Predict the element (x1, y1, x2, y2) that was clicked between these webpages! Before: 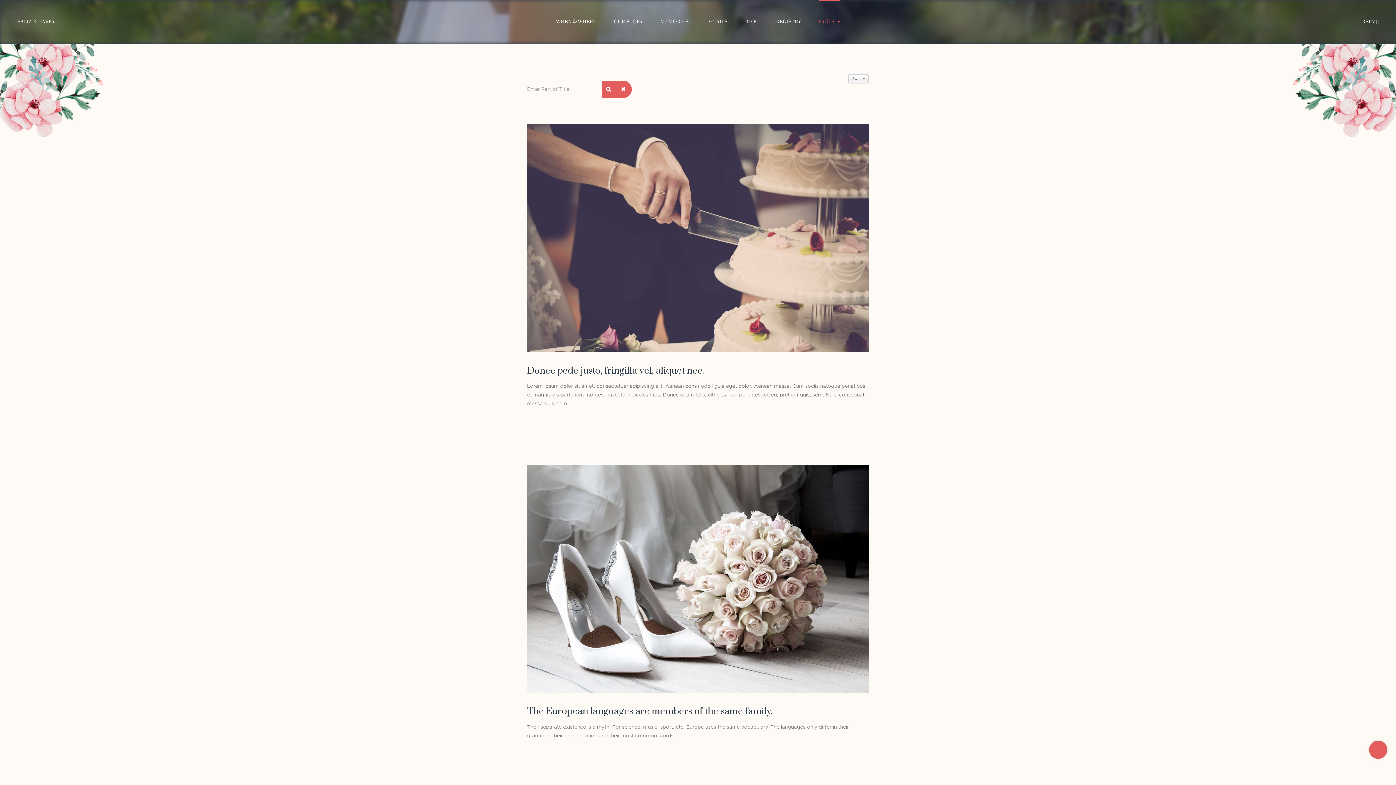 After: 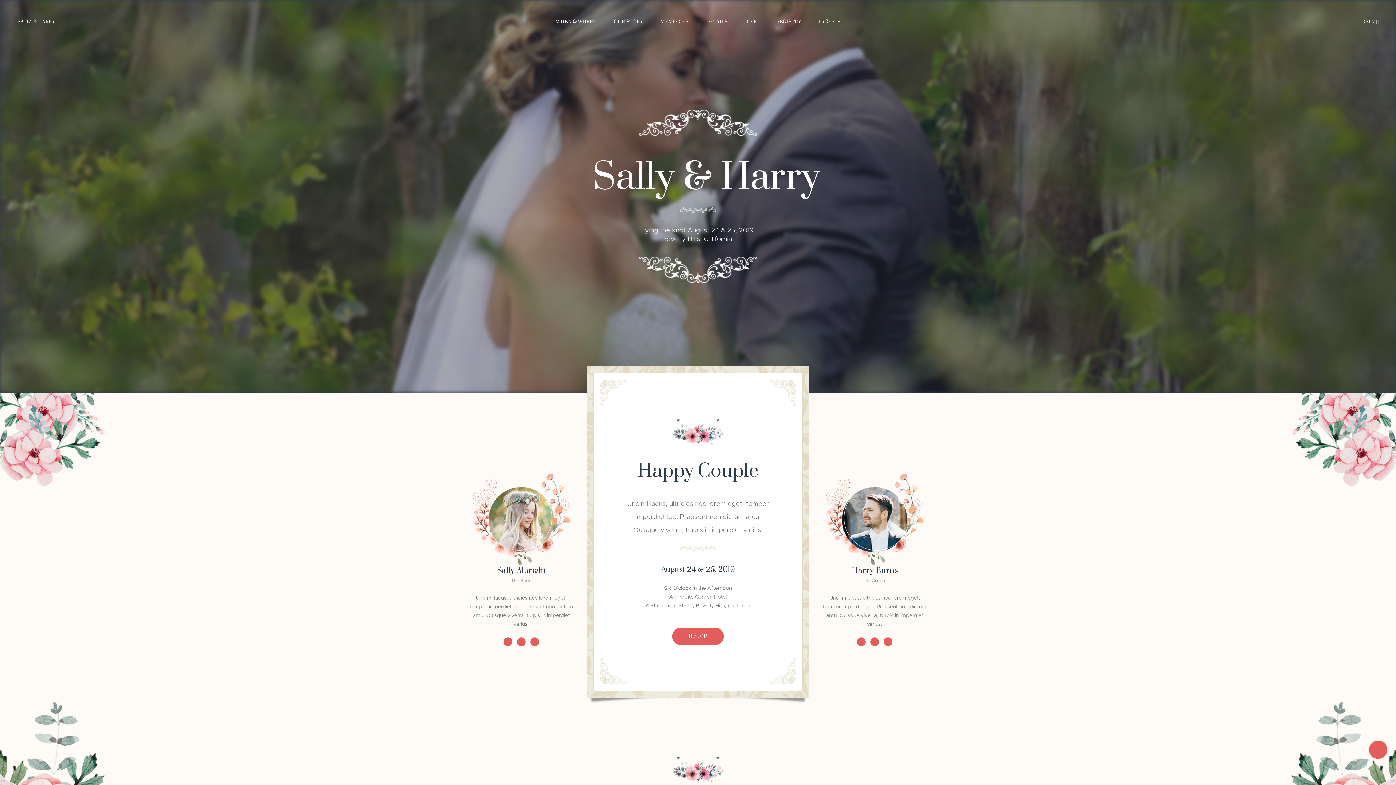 Action: bbox: (17, 0, 63, 43) label: SALLY & HARRY